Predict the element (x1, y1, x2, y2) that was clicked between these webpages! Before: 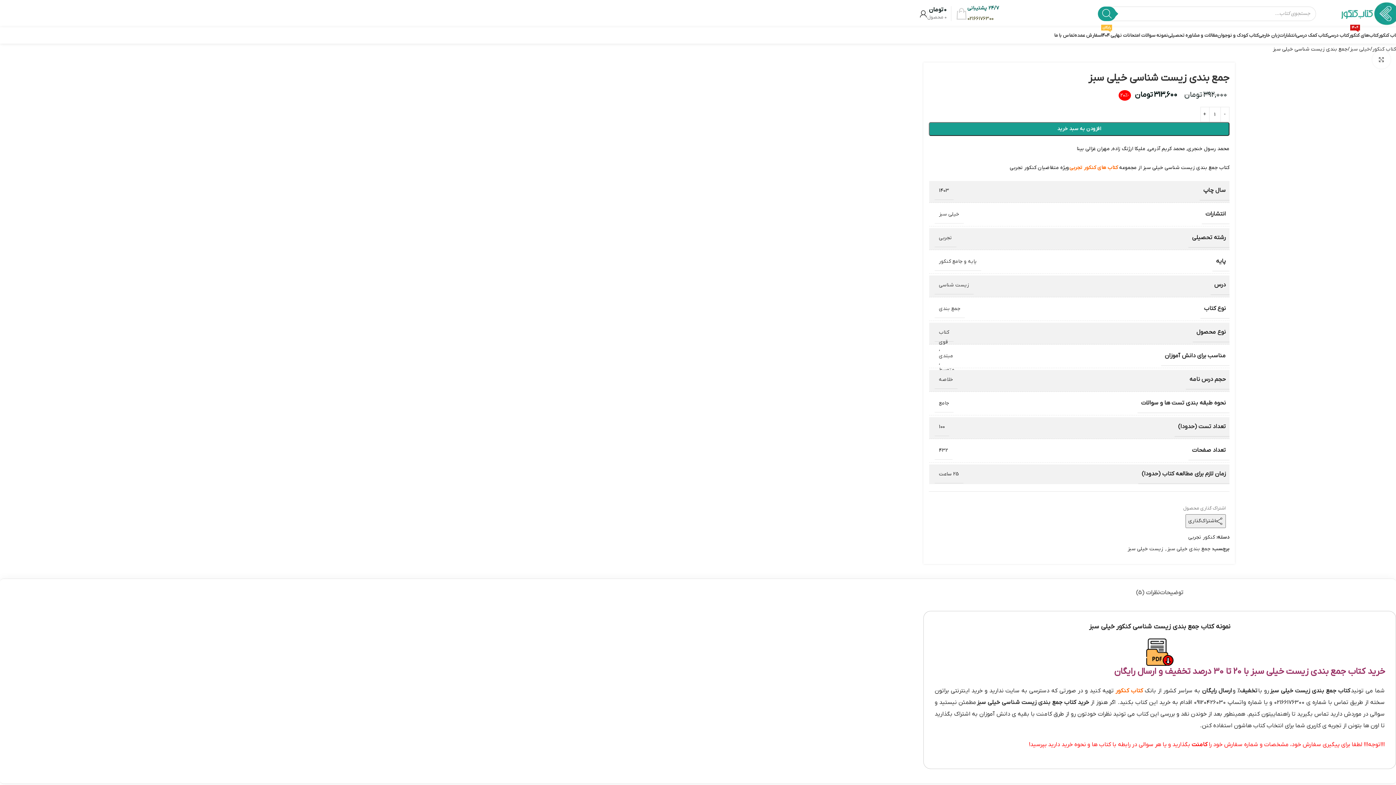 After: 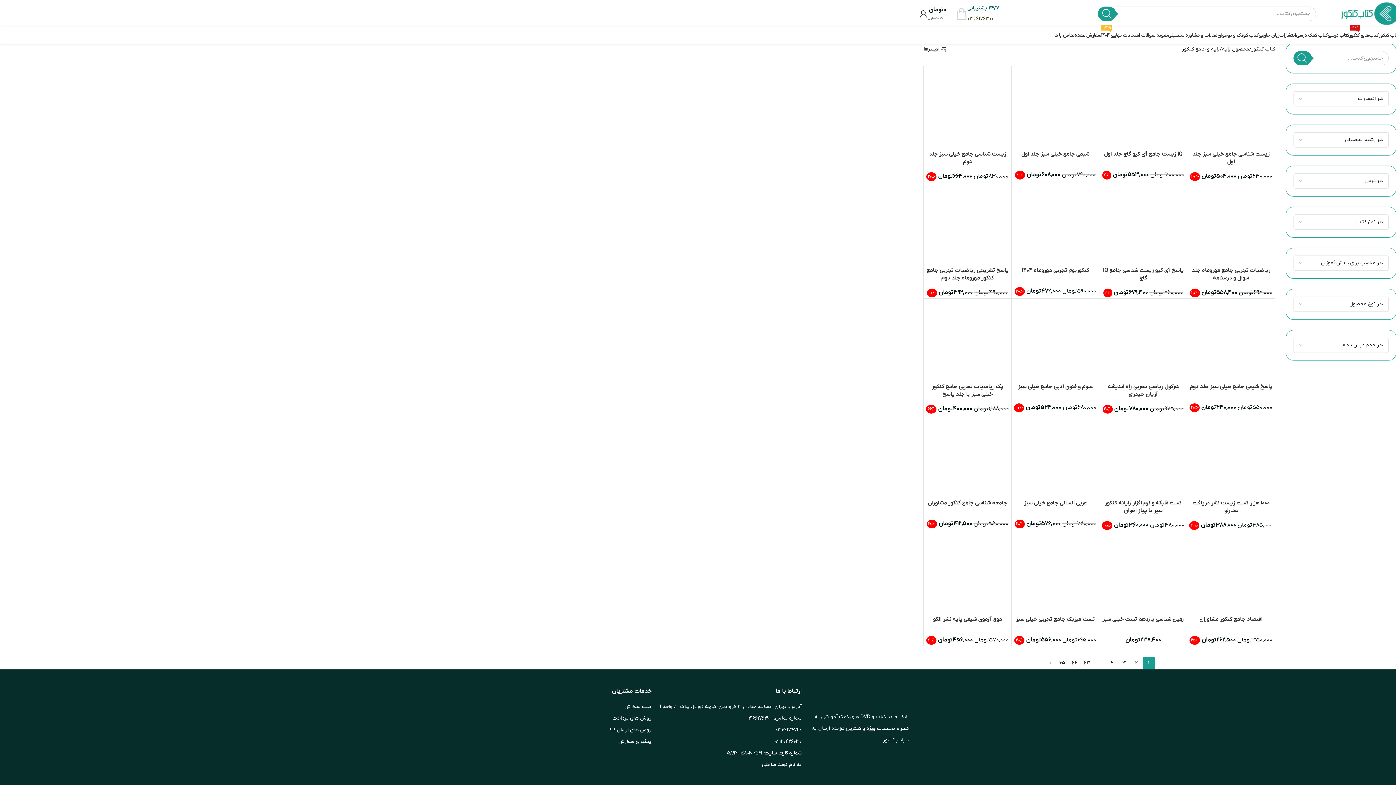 Action: bbox: (939, 258, 976, 265) label: پایه و جامع کنکور